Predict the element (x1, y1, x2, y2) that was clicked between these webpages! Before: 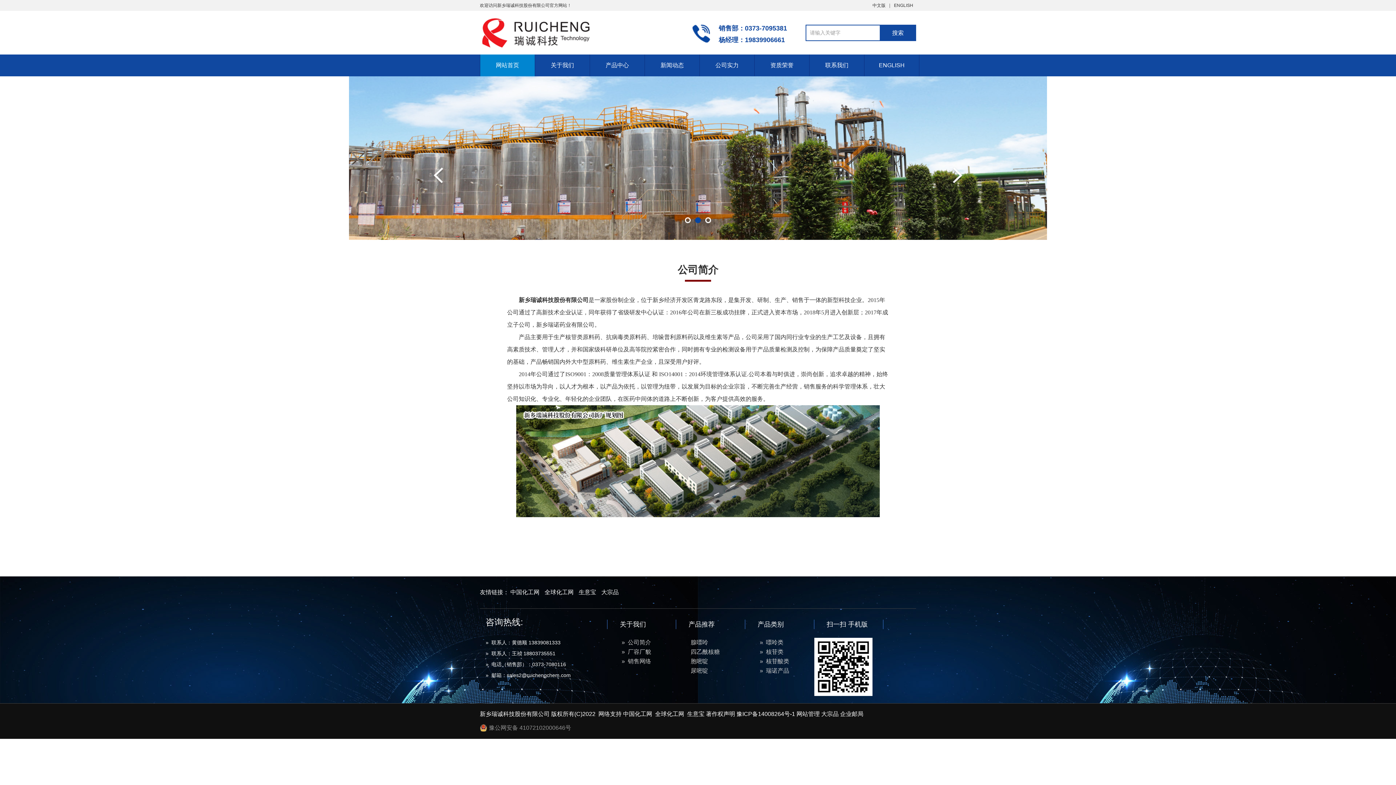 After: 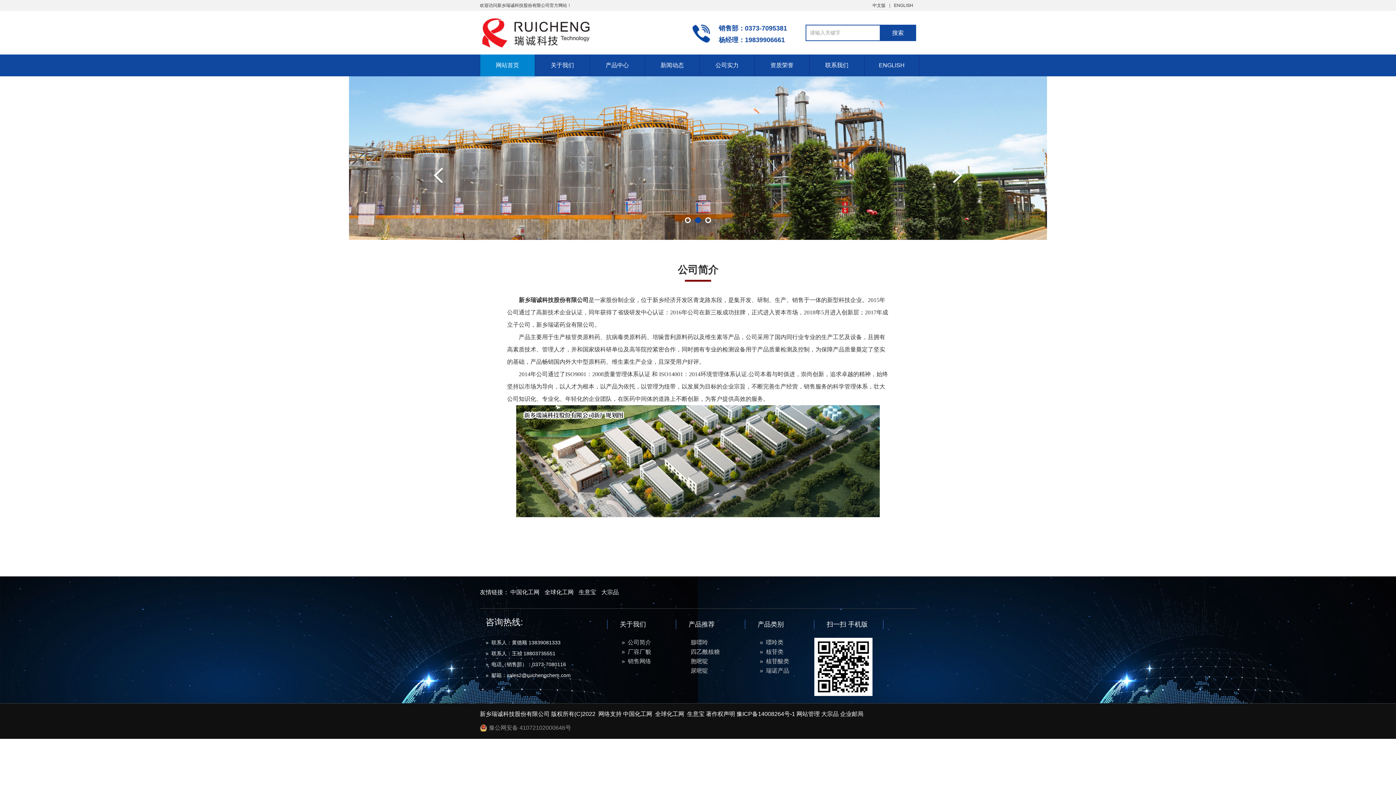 Action: label: 生意宝 bbox: (687, 711, 704, 717)